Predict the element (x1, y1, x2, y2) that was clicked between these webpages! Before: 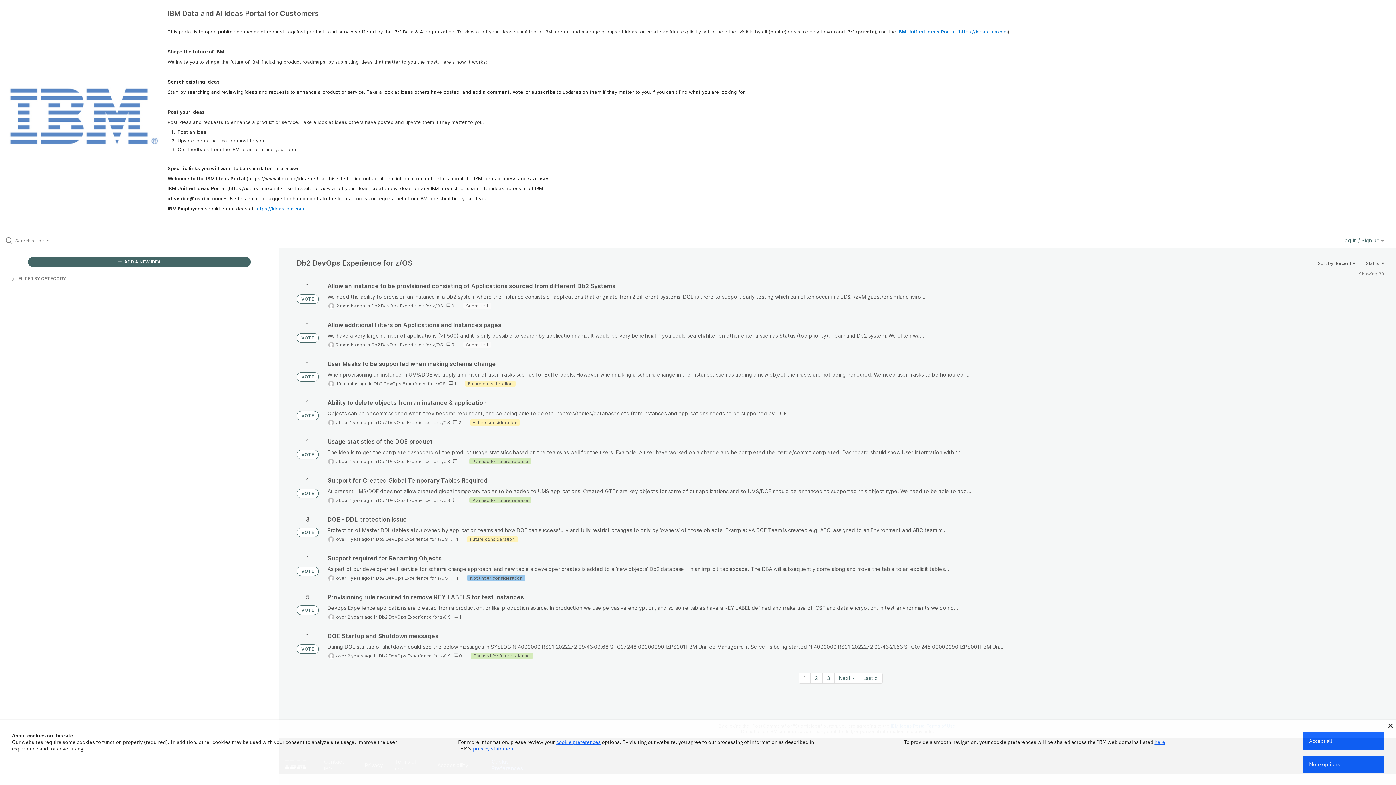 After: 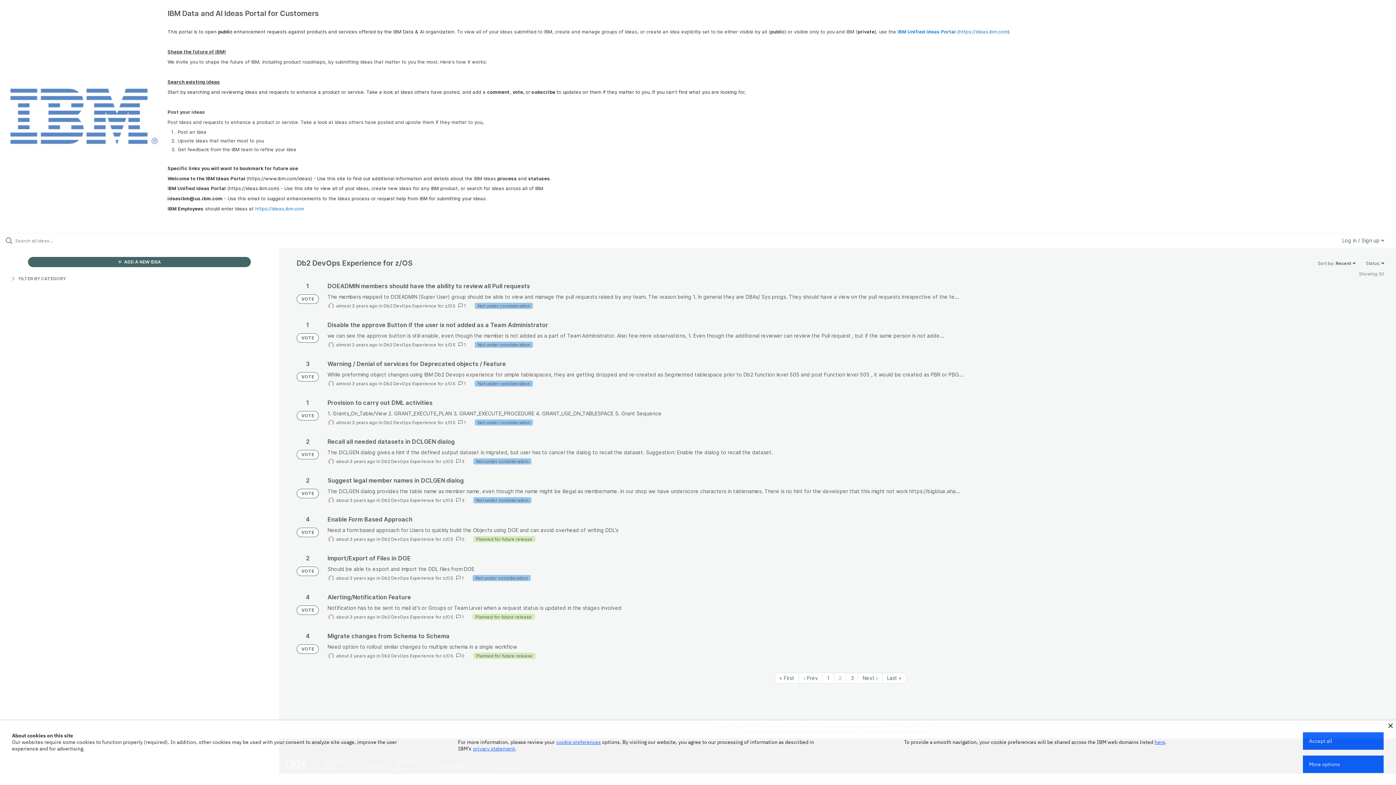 Action: label: Next page bbox: (834, 673, 859, 683)